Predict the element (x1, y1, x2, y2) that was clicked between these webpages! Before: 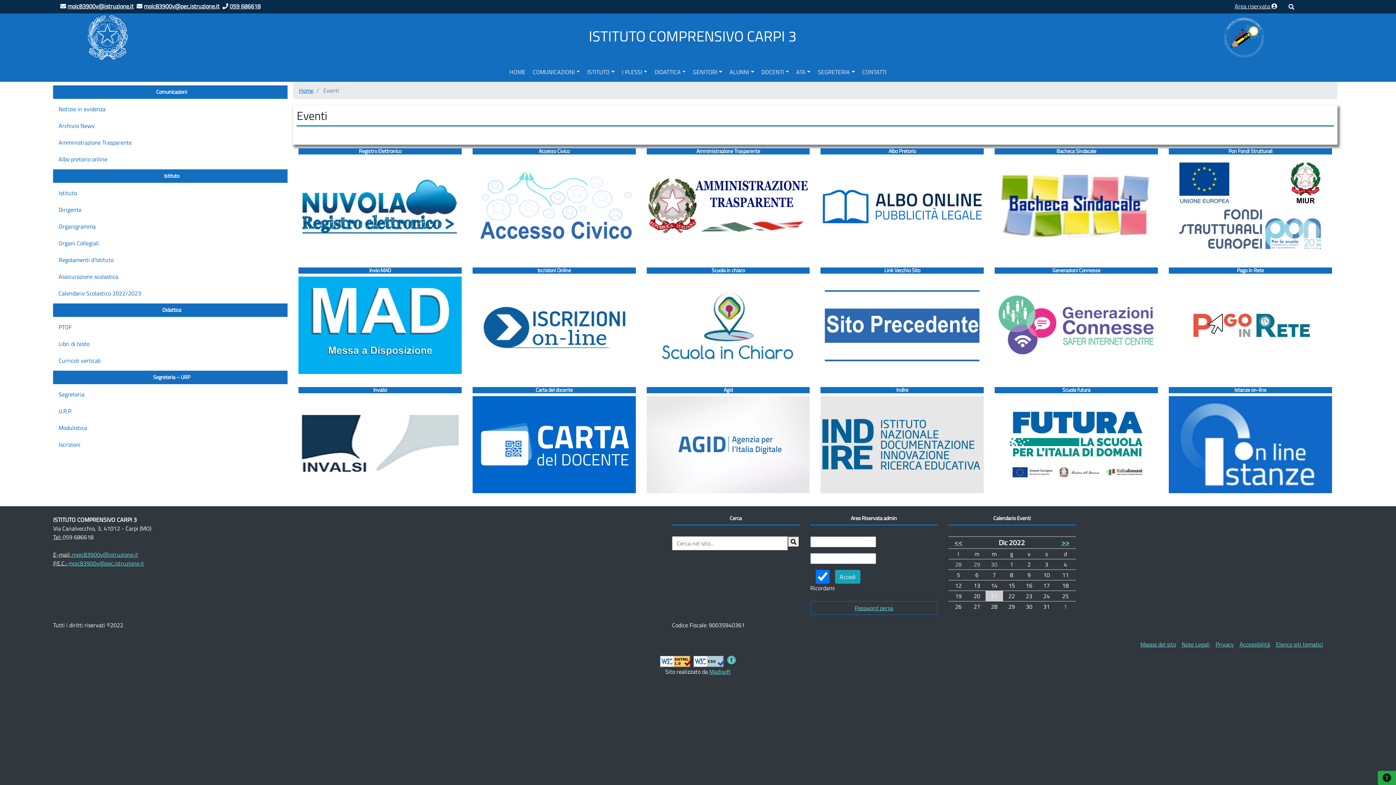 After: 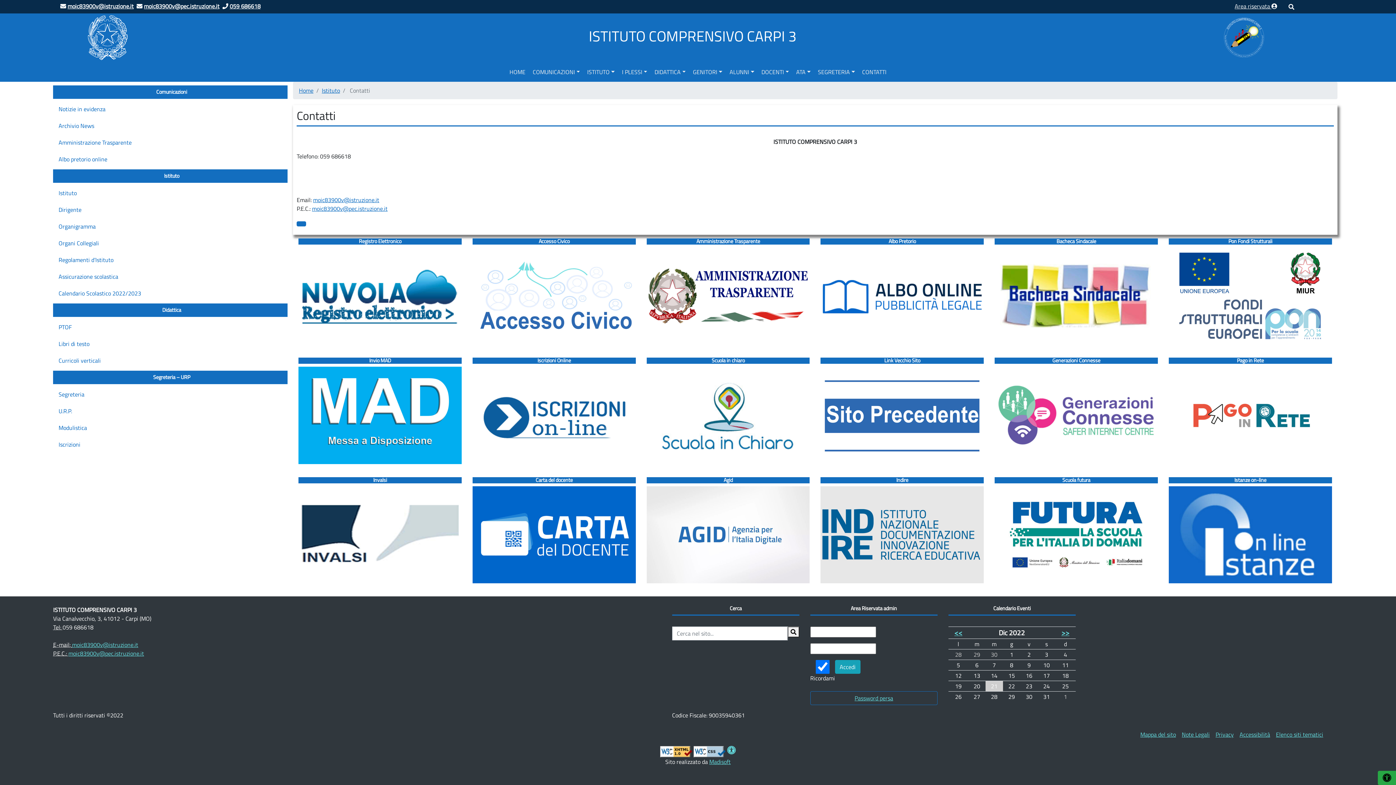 Action: label: CONTATTI bbox: (860, 64, 888, 77)